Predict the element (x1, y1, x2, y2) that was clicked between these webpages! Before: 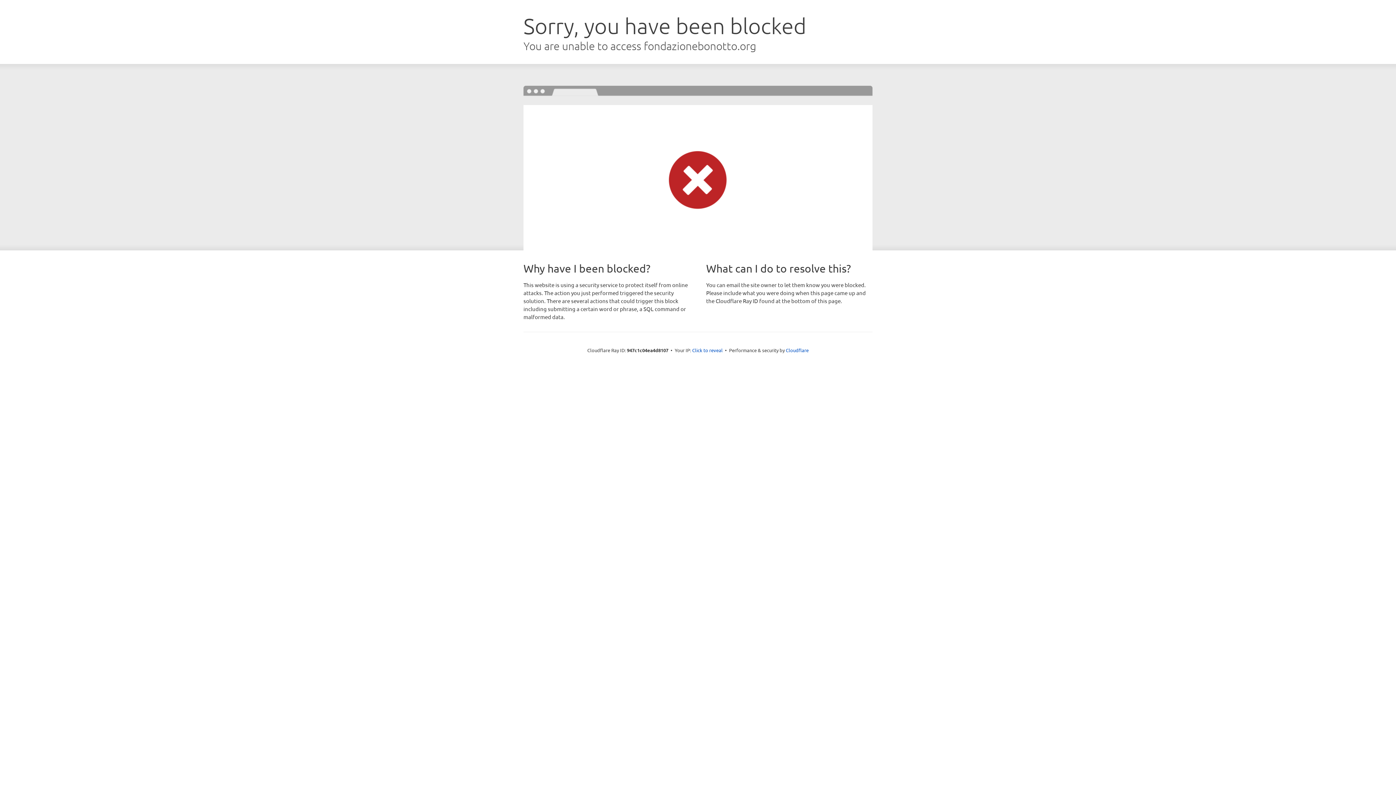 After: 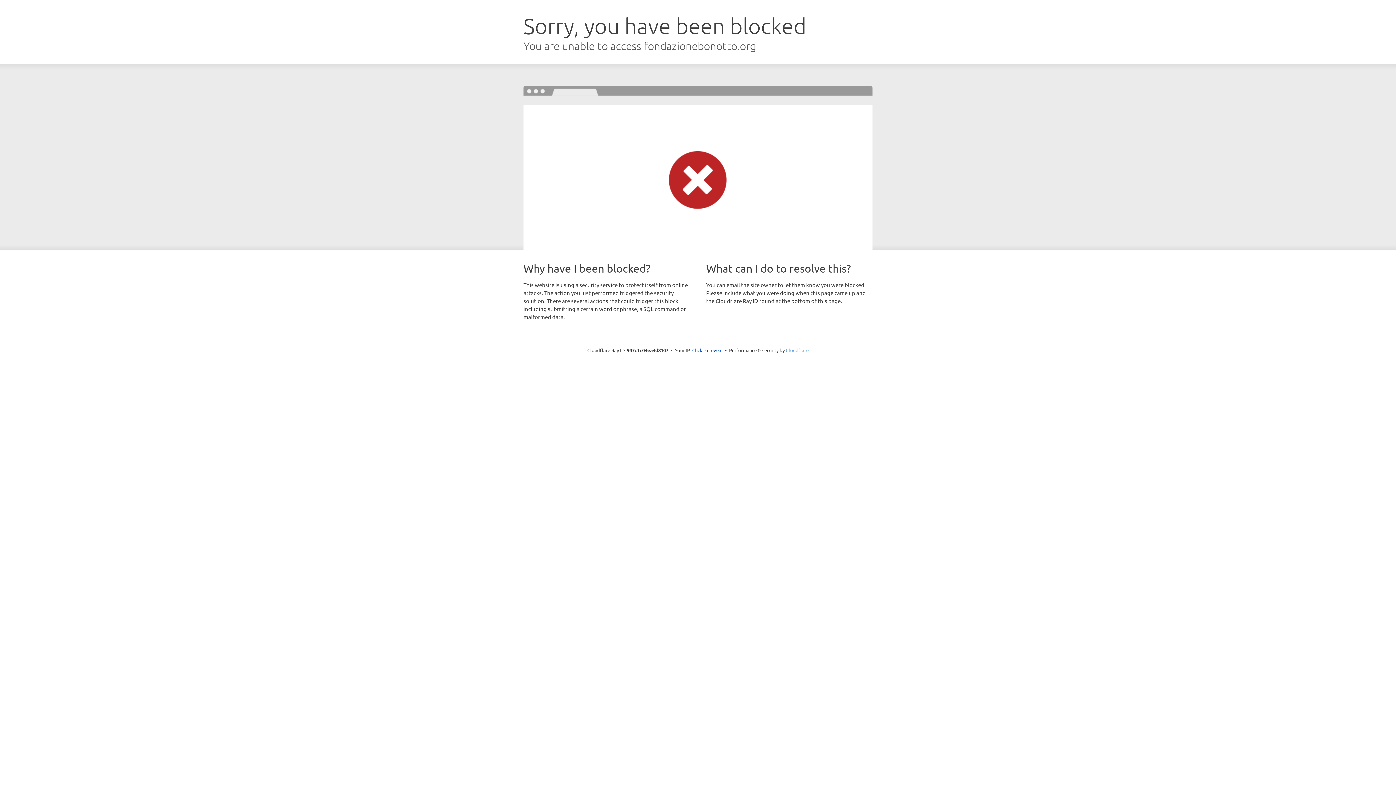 Action: bbox: (786, 347, 808, 353) label: Cloudflare